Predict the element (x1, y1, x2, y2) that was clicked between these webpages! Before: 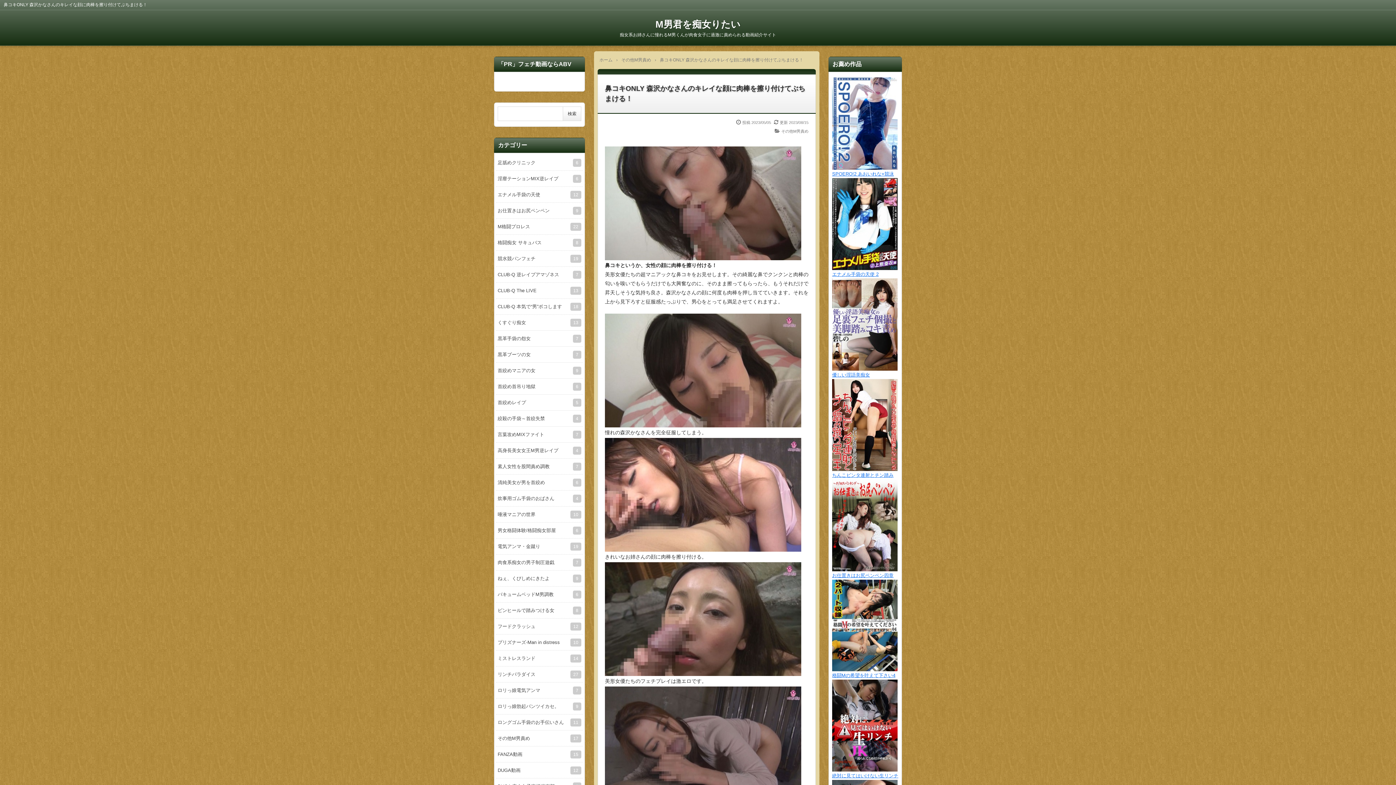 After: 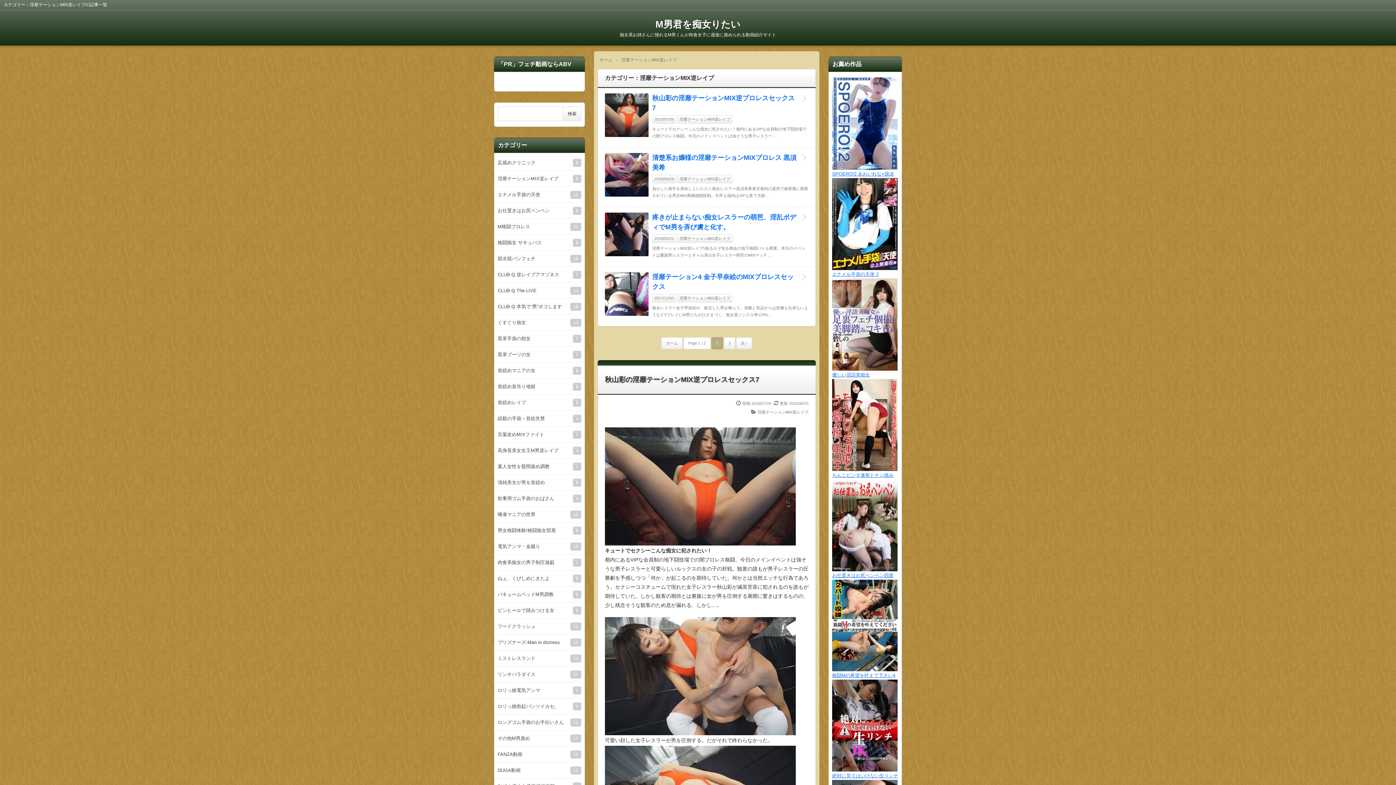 Action: label: 淫靡テーションMIX逆レイプ
6 bbox: (496, 170, 583, 186)